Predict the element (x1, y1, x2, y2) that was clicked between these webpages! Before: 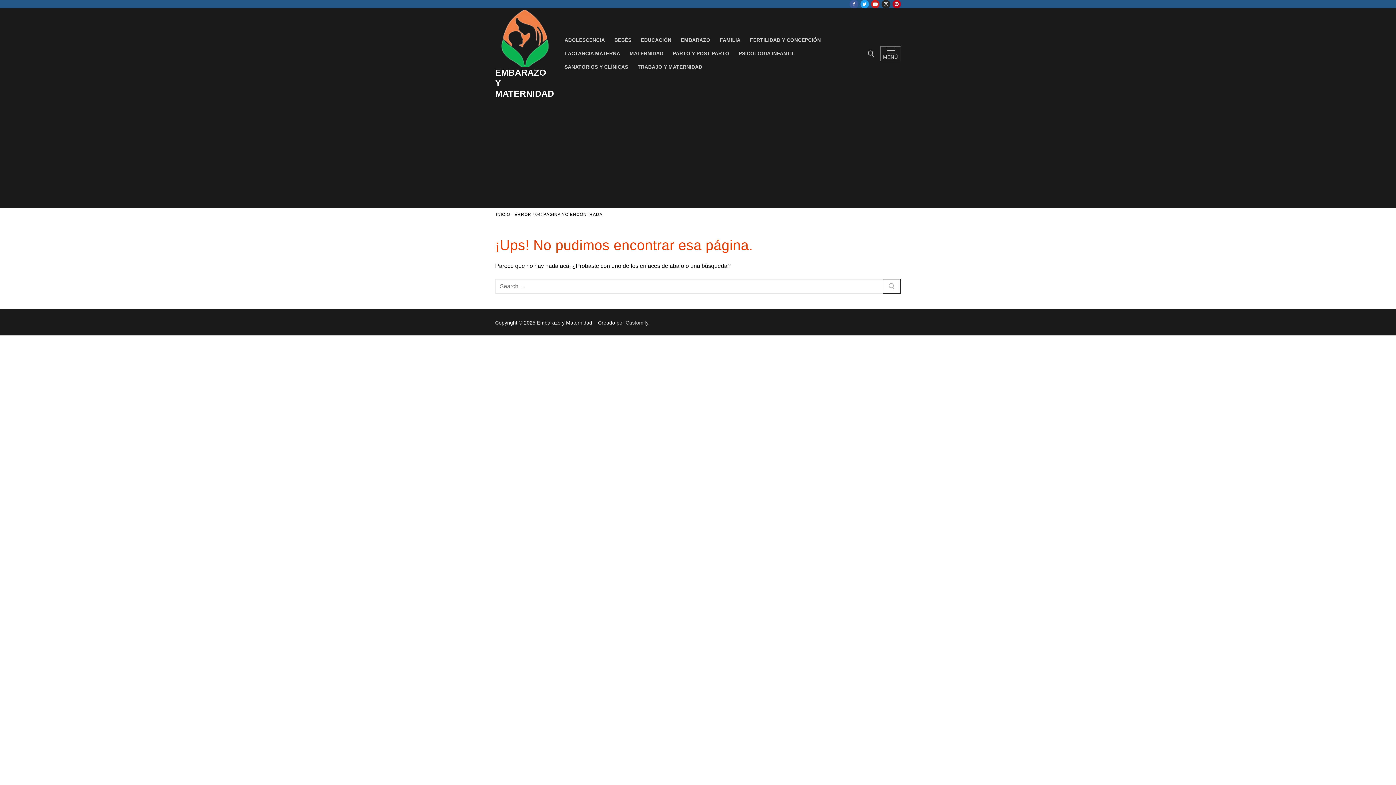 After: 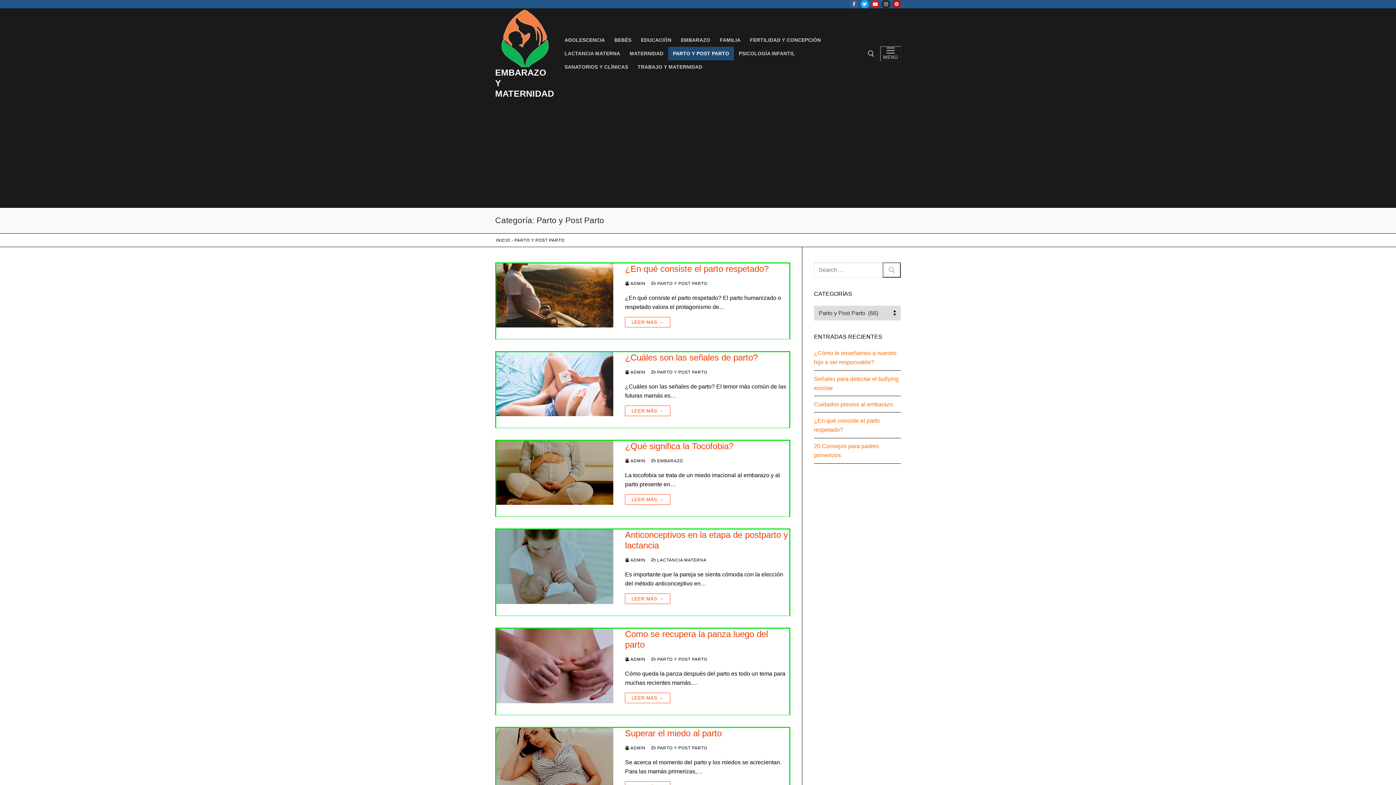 Action: label: PARTO Y POST PARTO bbox: (668, 47, 734, 60)